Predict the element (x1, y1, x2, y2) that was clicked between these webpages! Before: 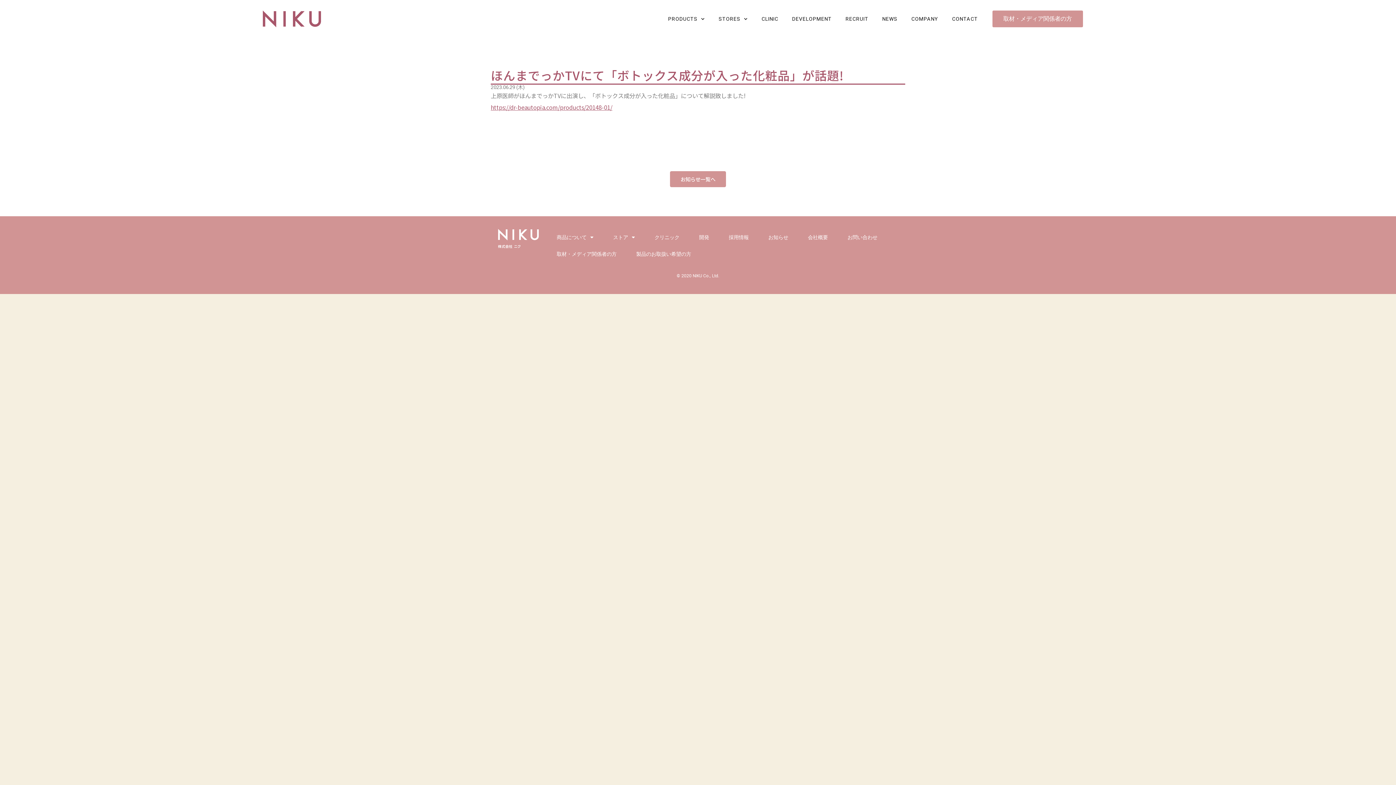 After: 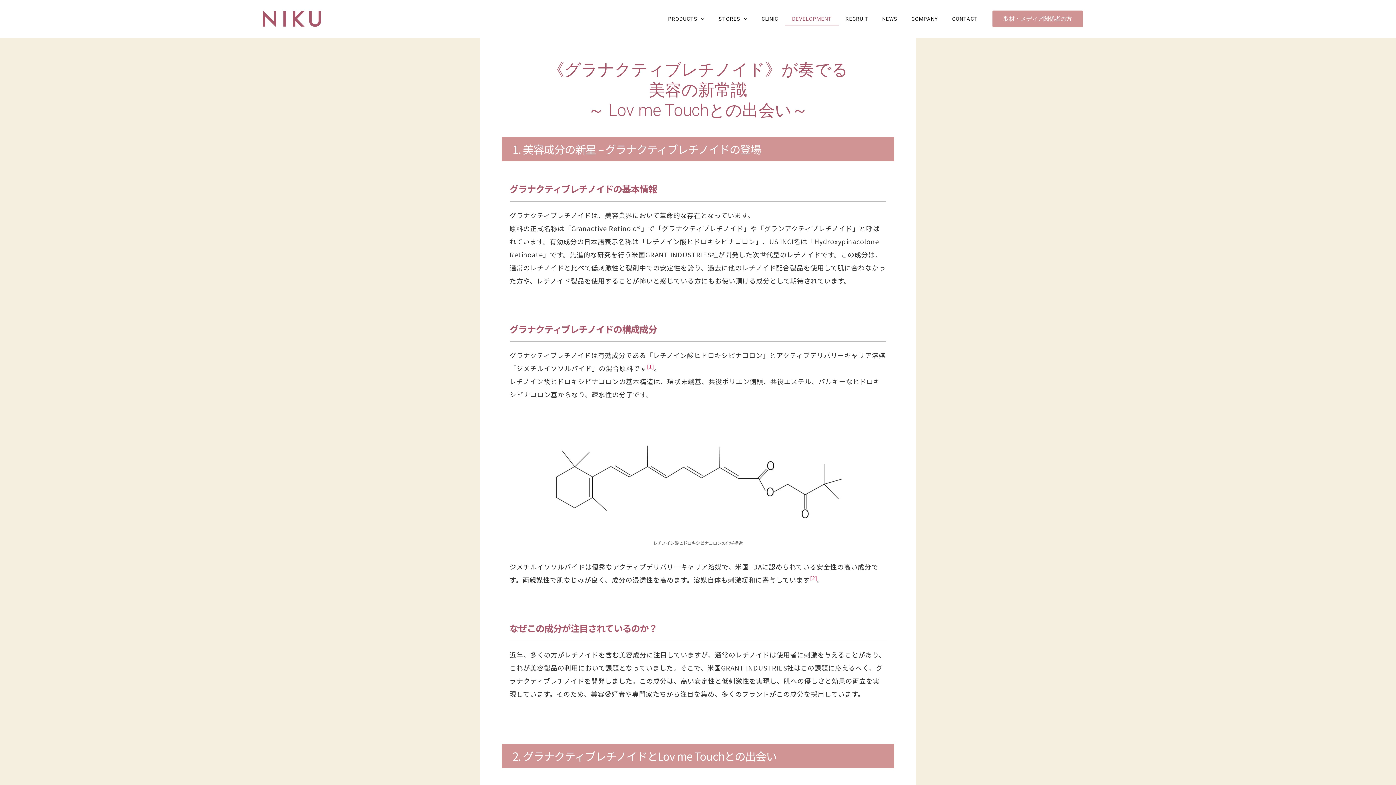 Action: bbox: (689, 229, 719, 245) label: 開発